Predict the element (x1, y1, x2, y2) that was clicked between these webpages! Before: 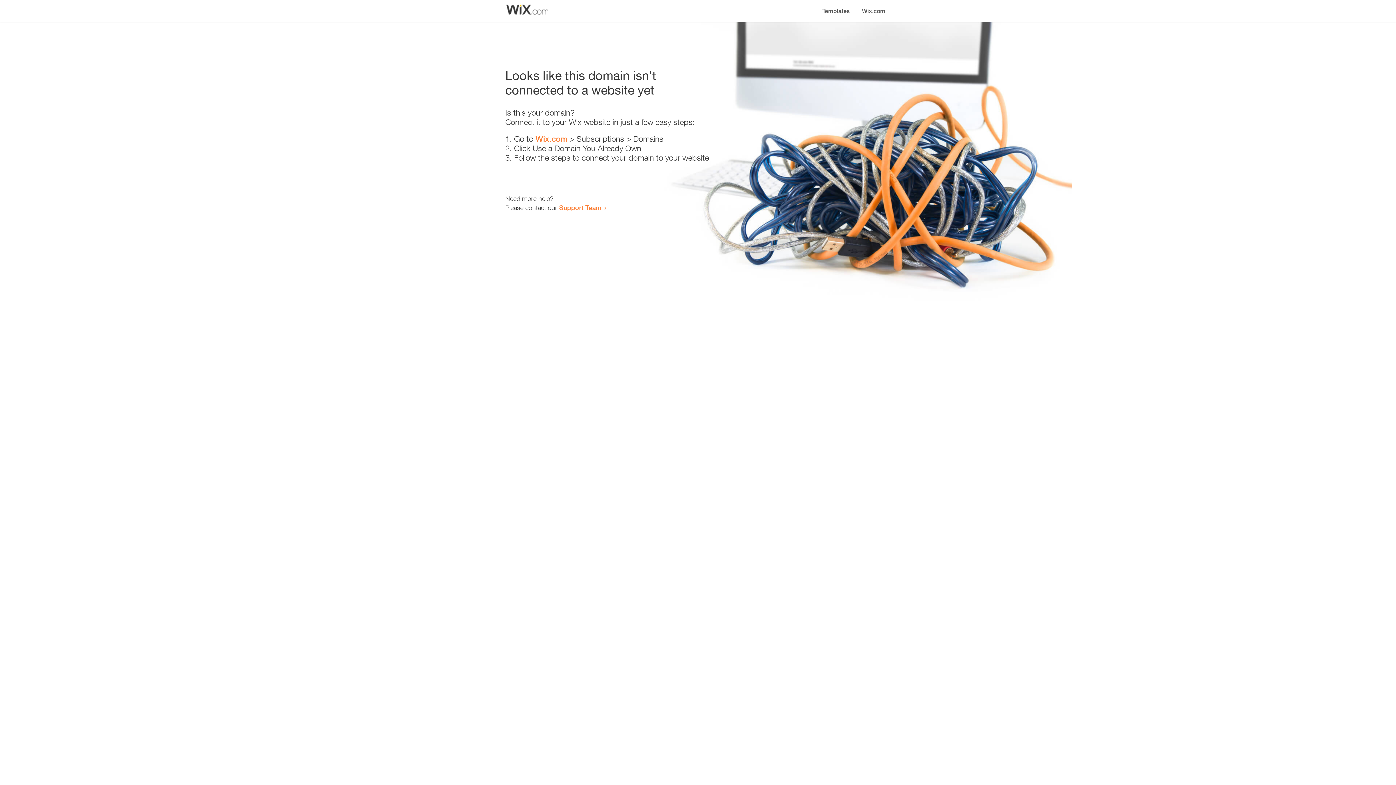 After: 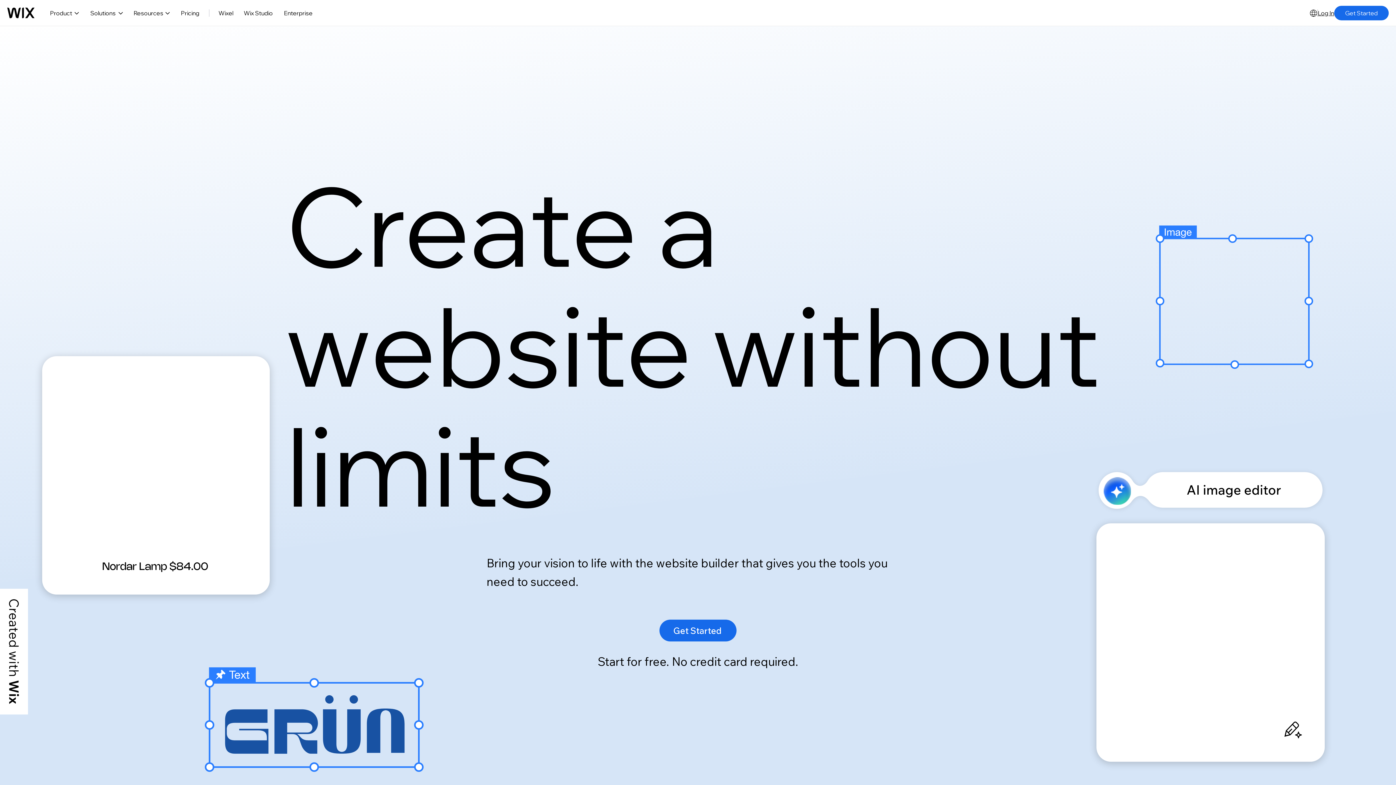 Action: label: Wix.com bbox: (535, 134, 567, 143)